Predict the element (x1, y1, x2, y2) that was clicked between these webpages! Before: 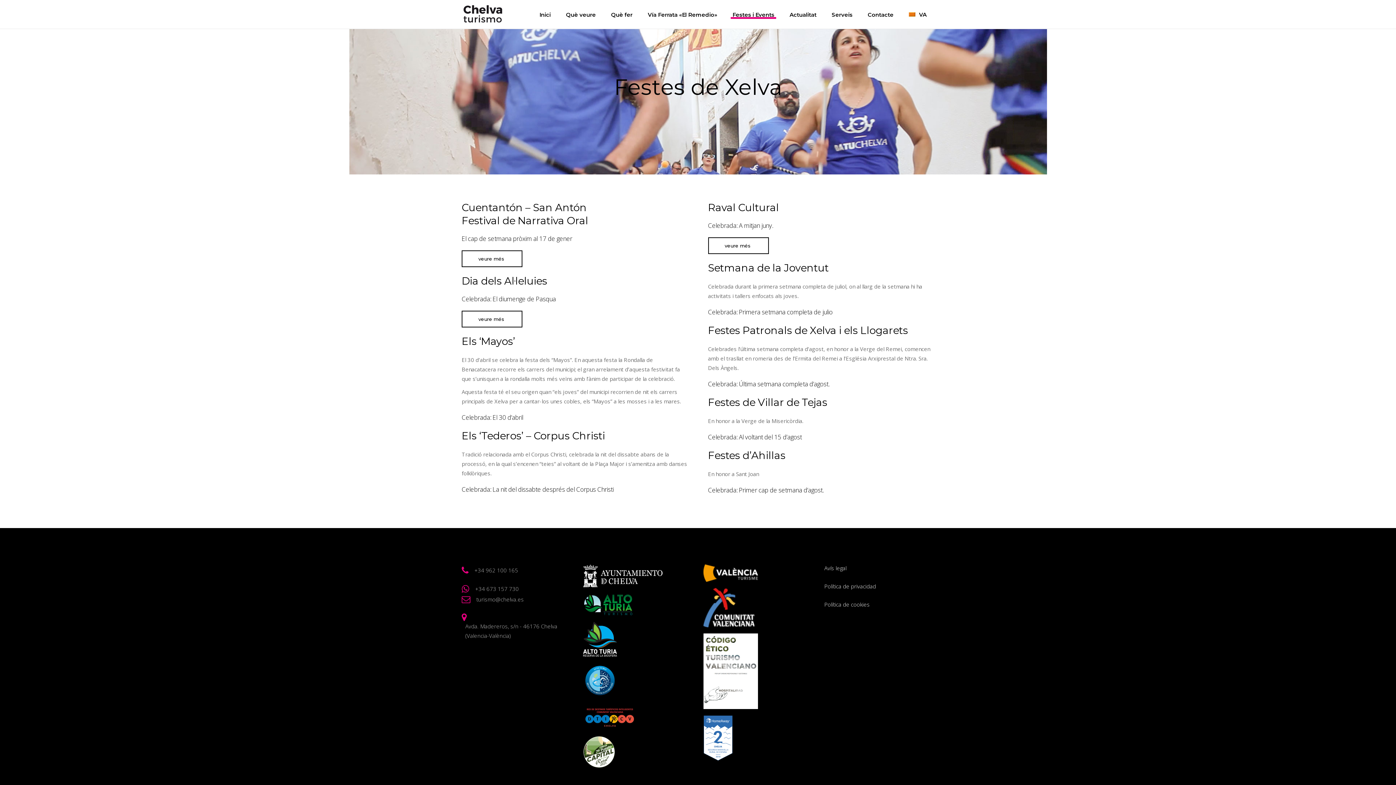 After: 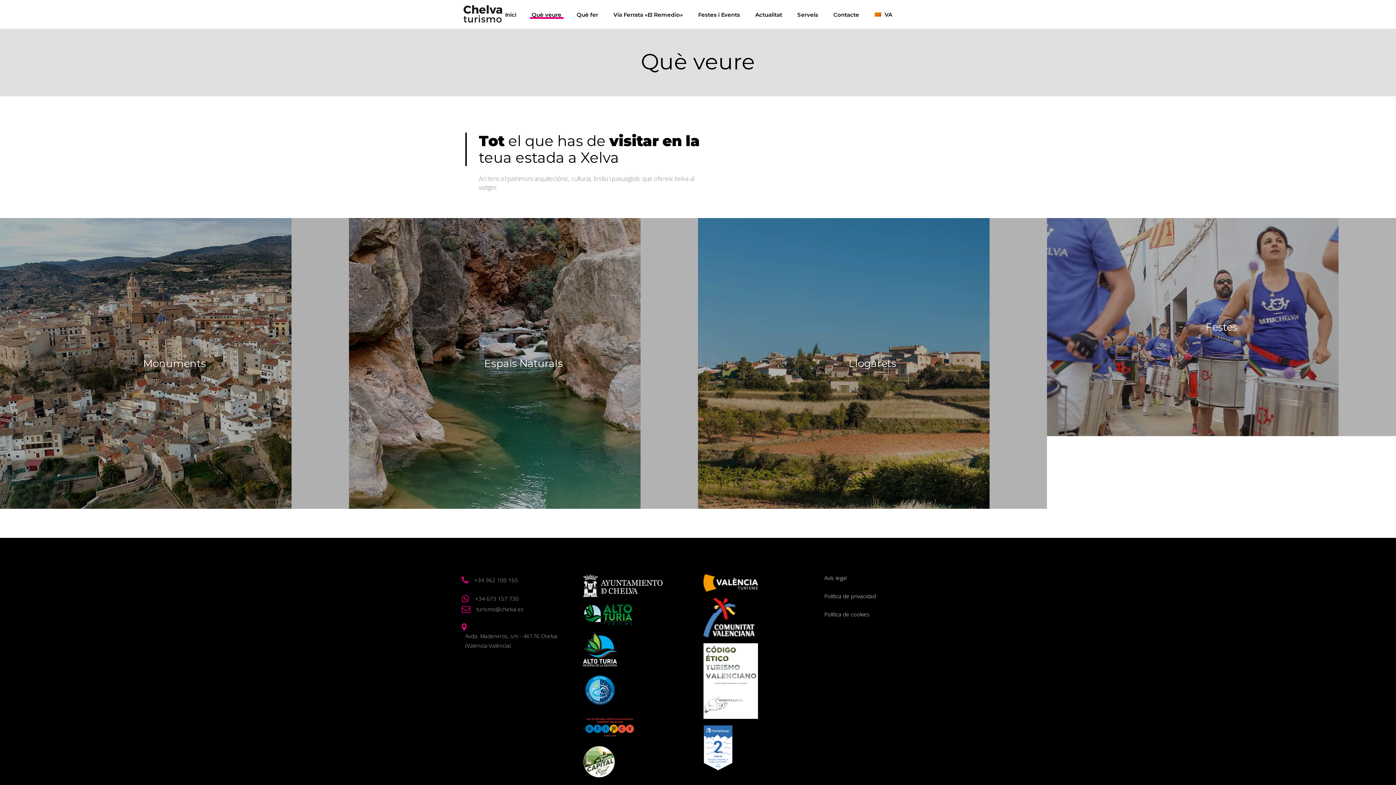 Action: bbox: (558, 0, 603, 28) label: Què veure